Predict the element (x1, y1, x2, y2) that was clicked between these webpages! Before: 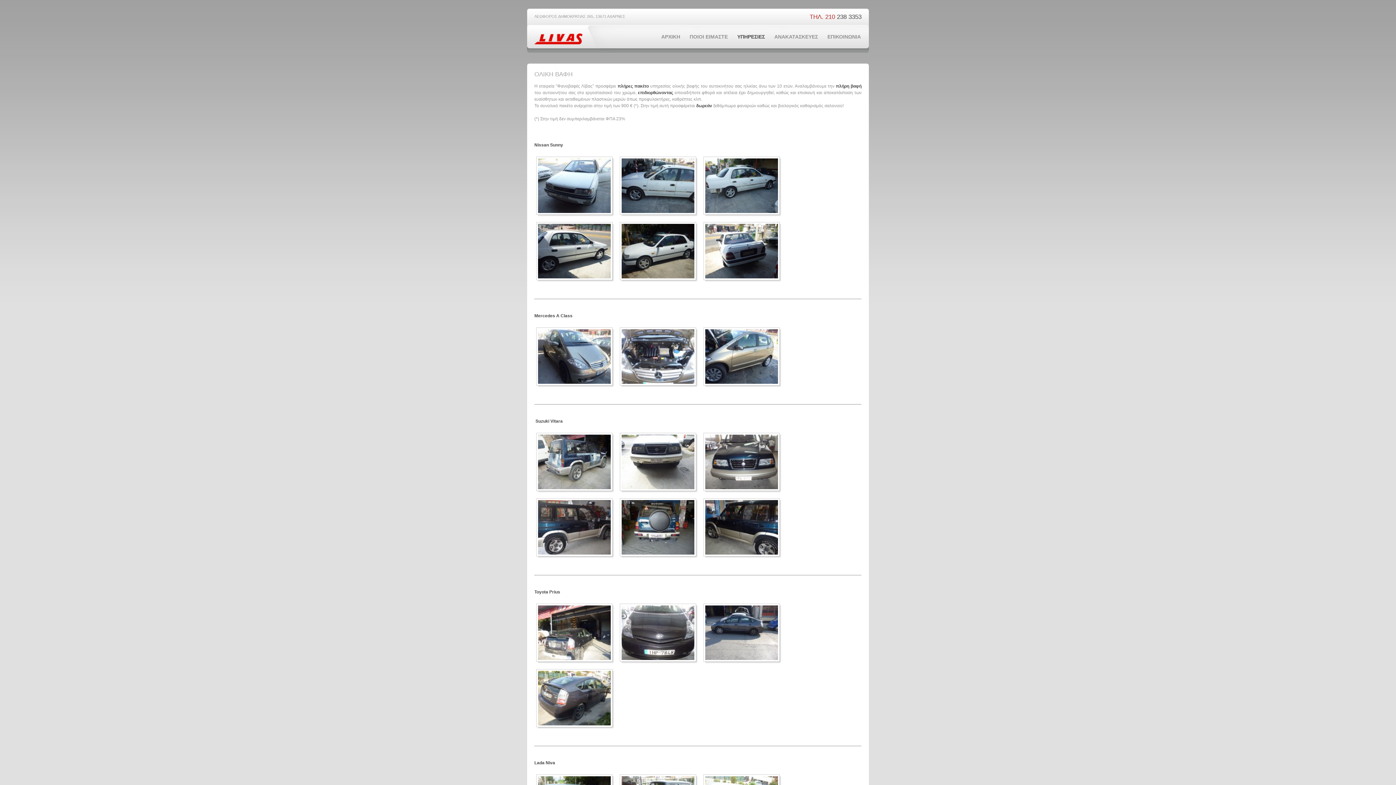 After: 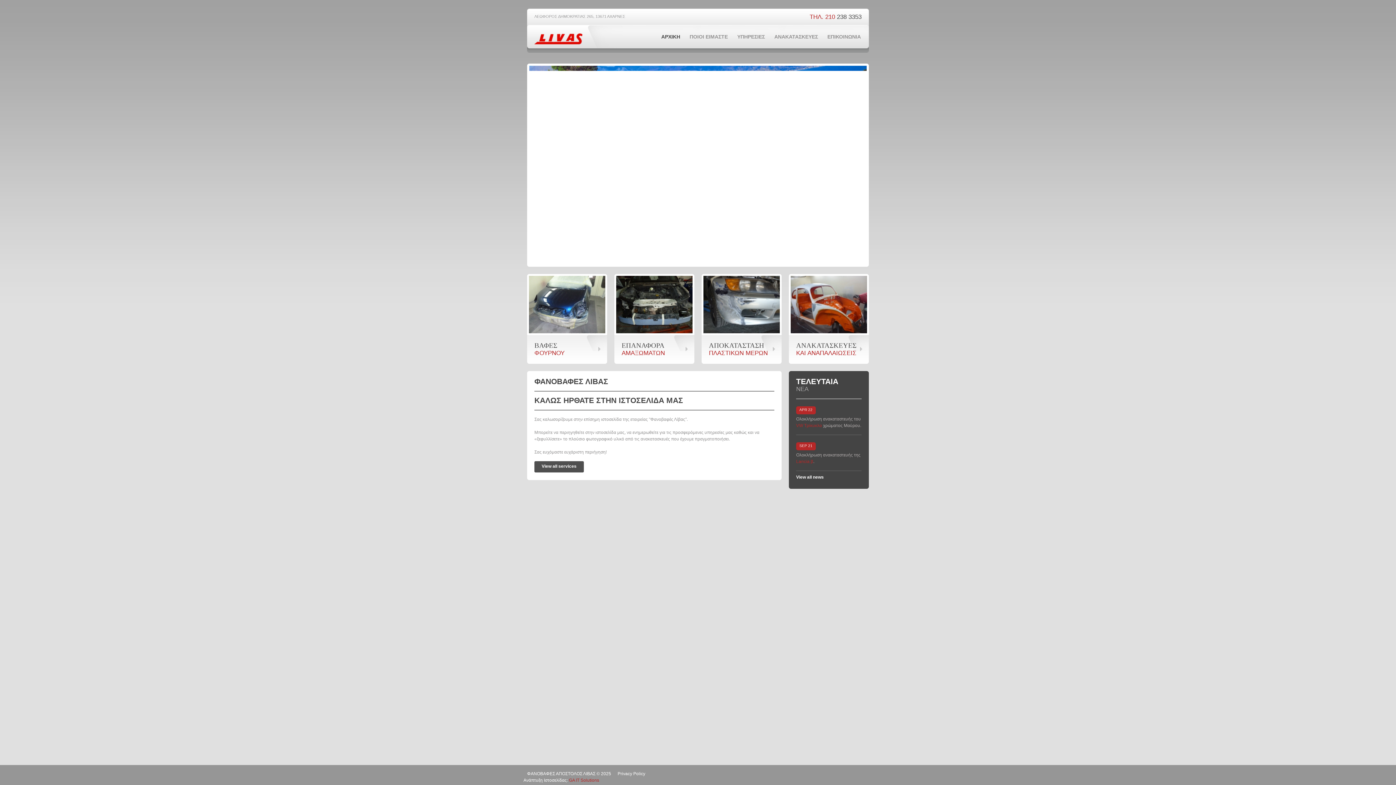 Action: bbox: (661, 32, 680, 41) label: ΑΡΧΙΚΗ